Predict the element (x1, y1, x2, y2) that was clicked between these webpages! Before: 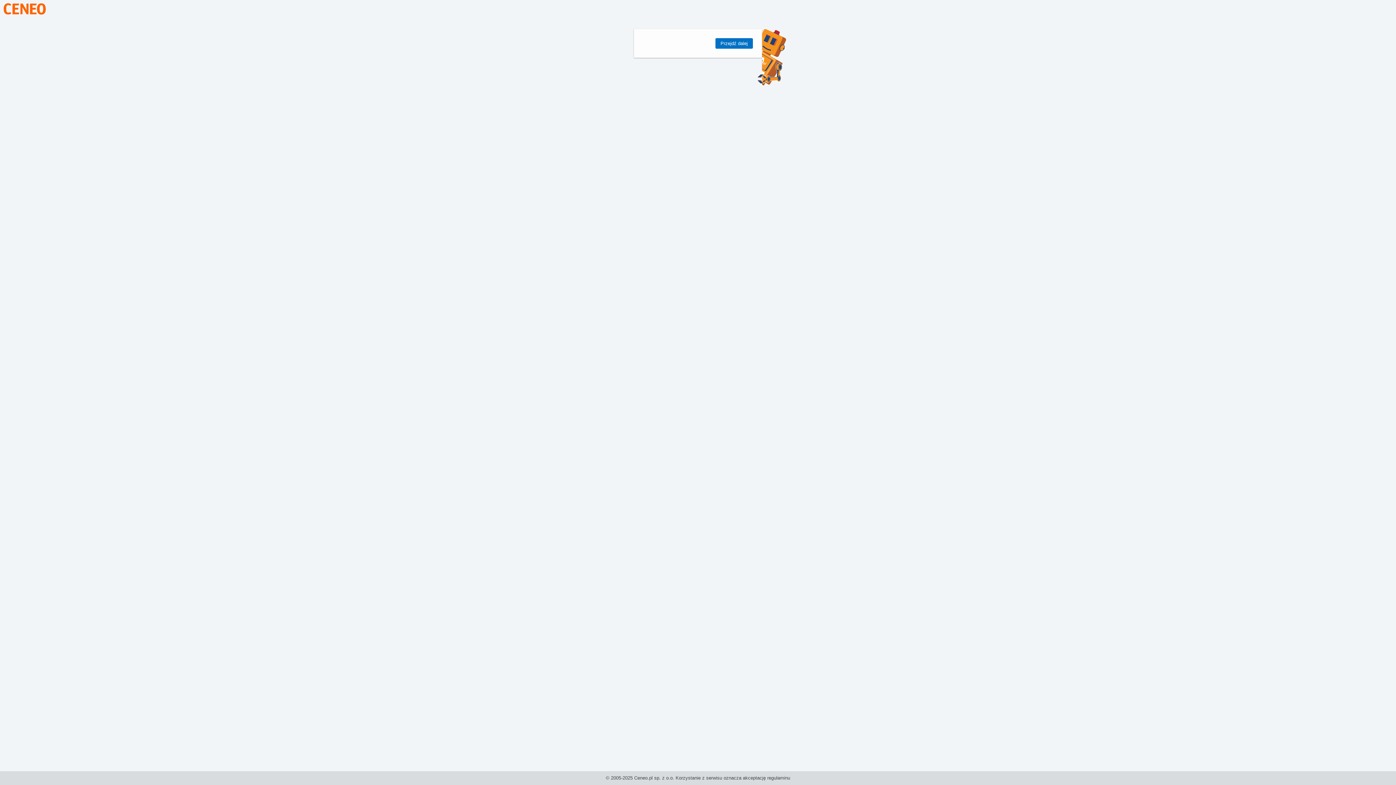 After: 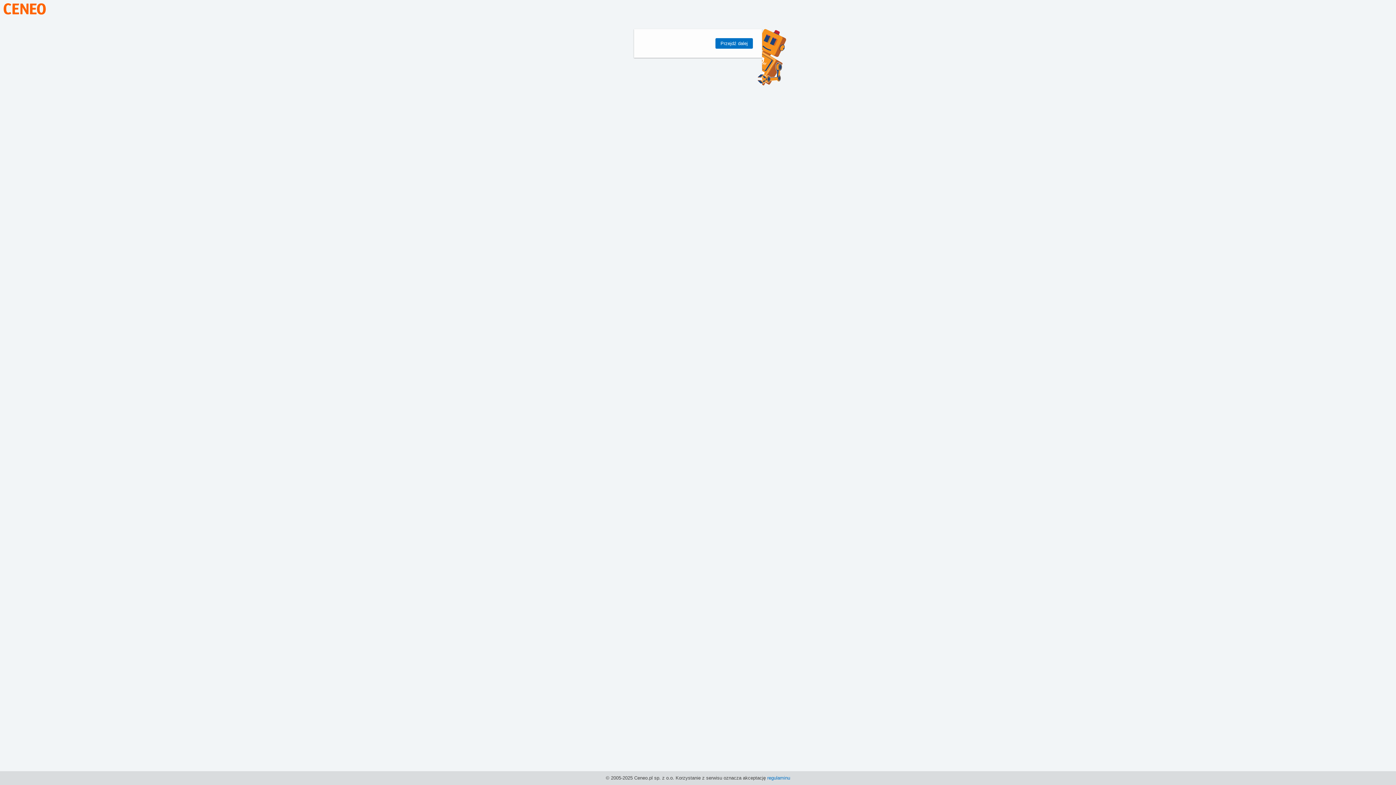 Action: label: regulaminu bbox: (767, 775, 790, 781)